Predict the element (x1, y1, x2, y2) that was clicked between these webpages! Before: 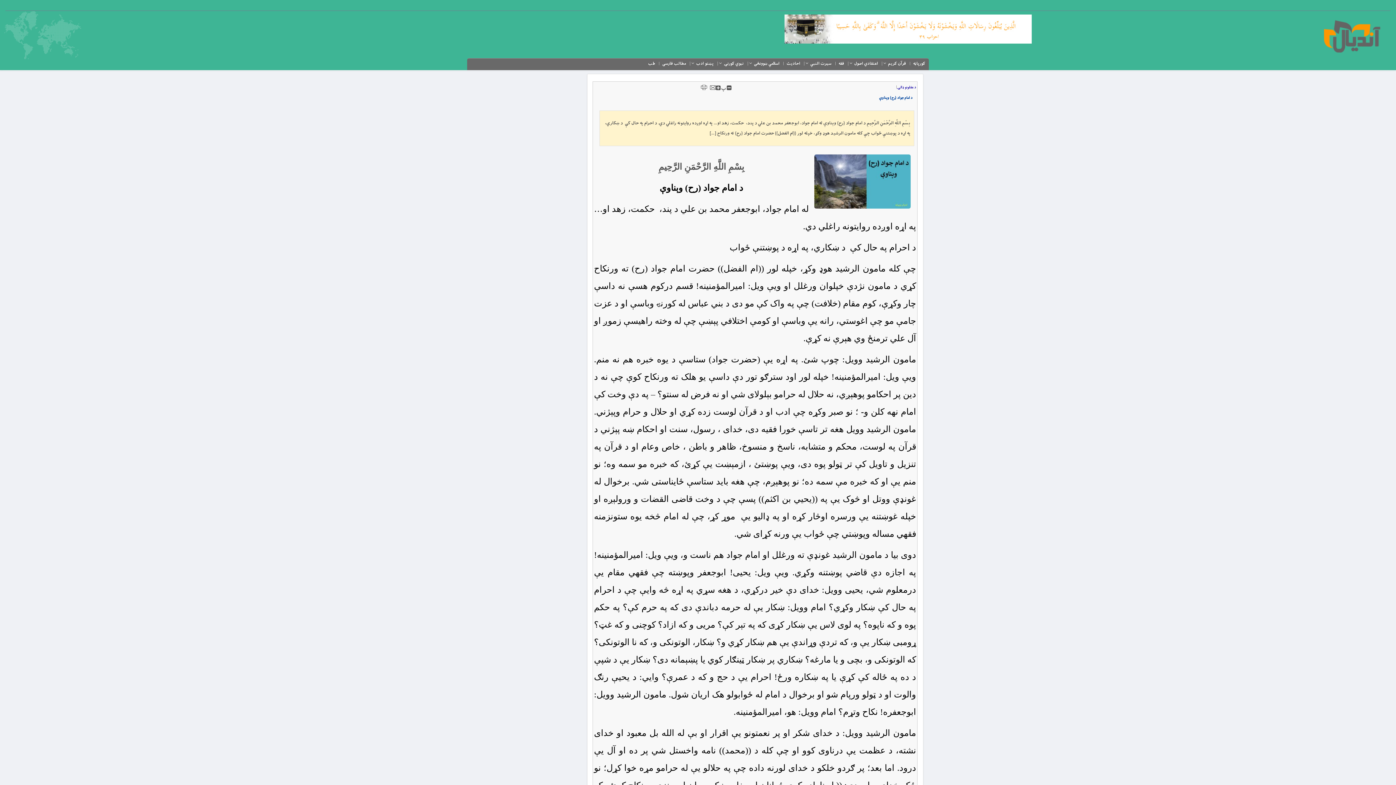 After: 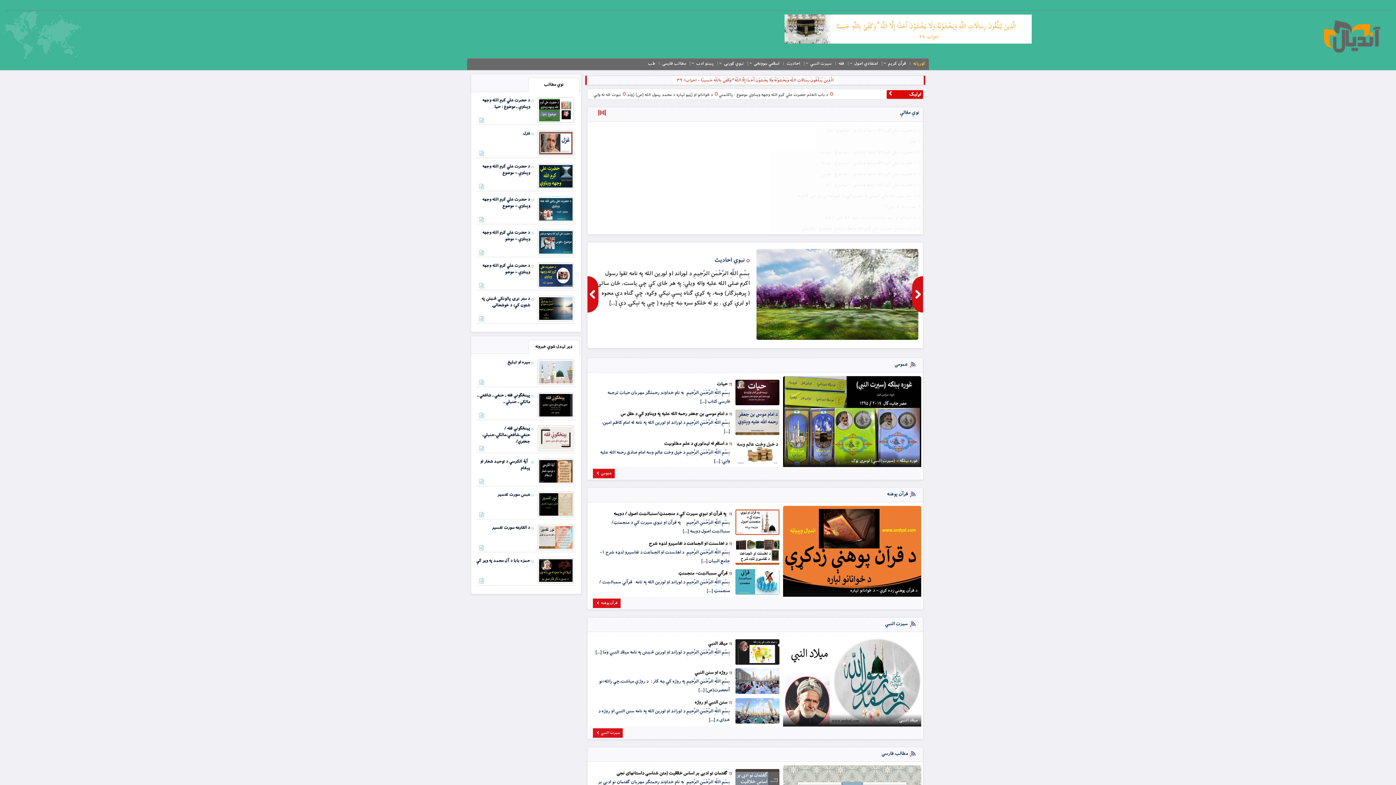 Action: bbox: (1322, 31, 1381, 40)